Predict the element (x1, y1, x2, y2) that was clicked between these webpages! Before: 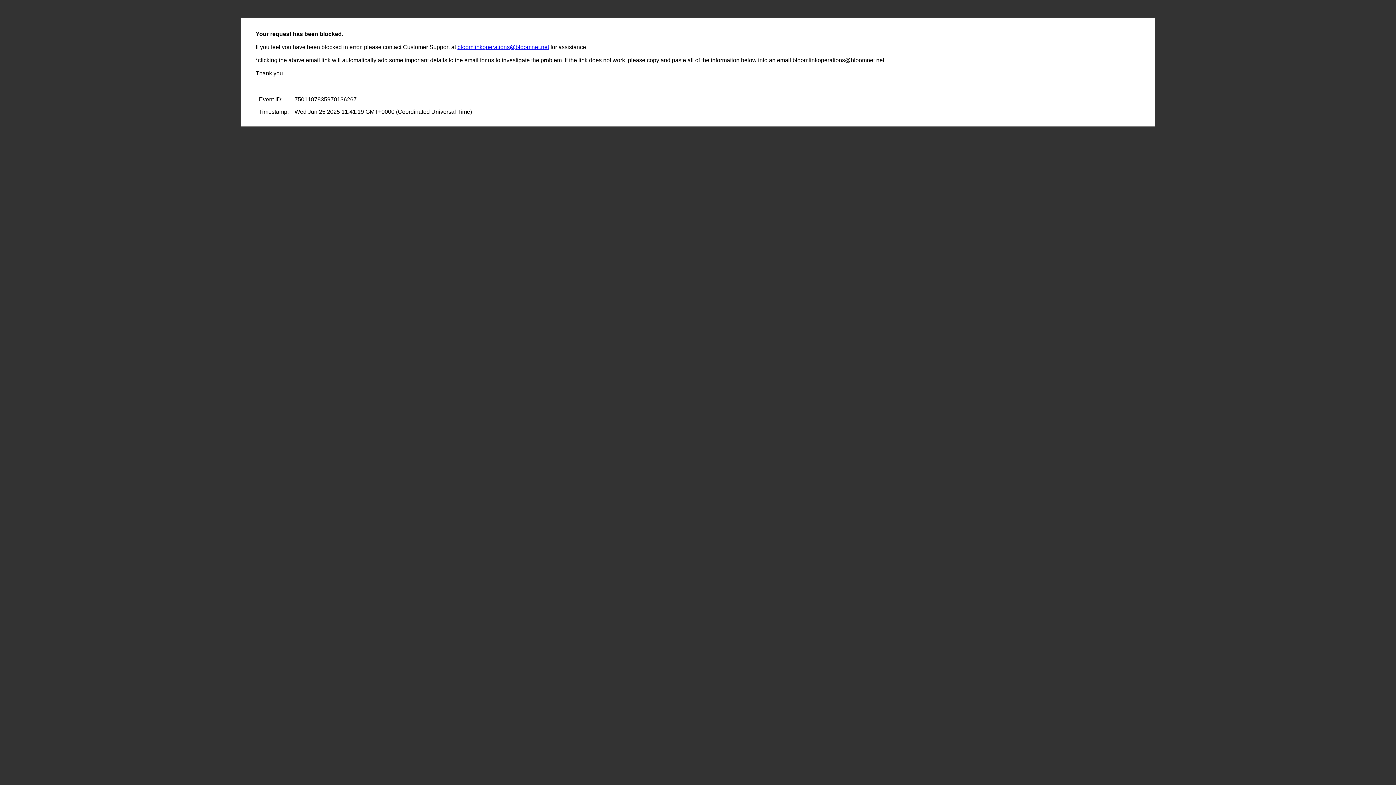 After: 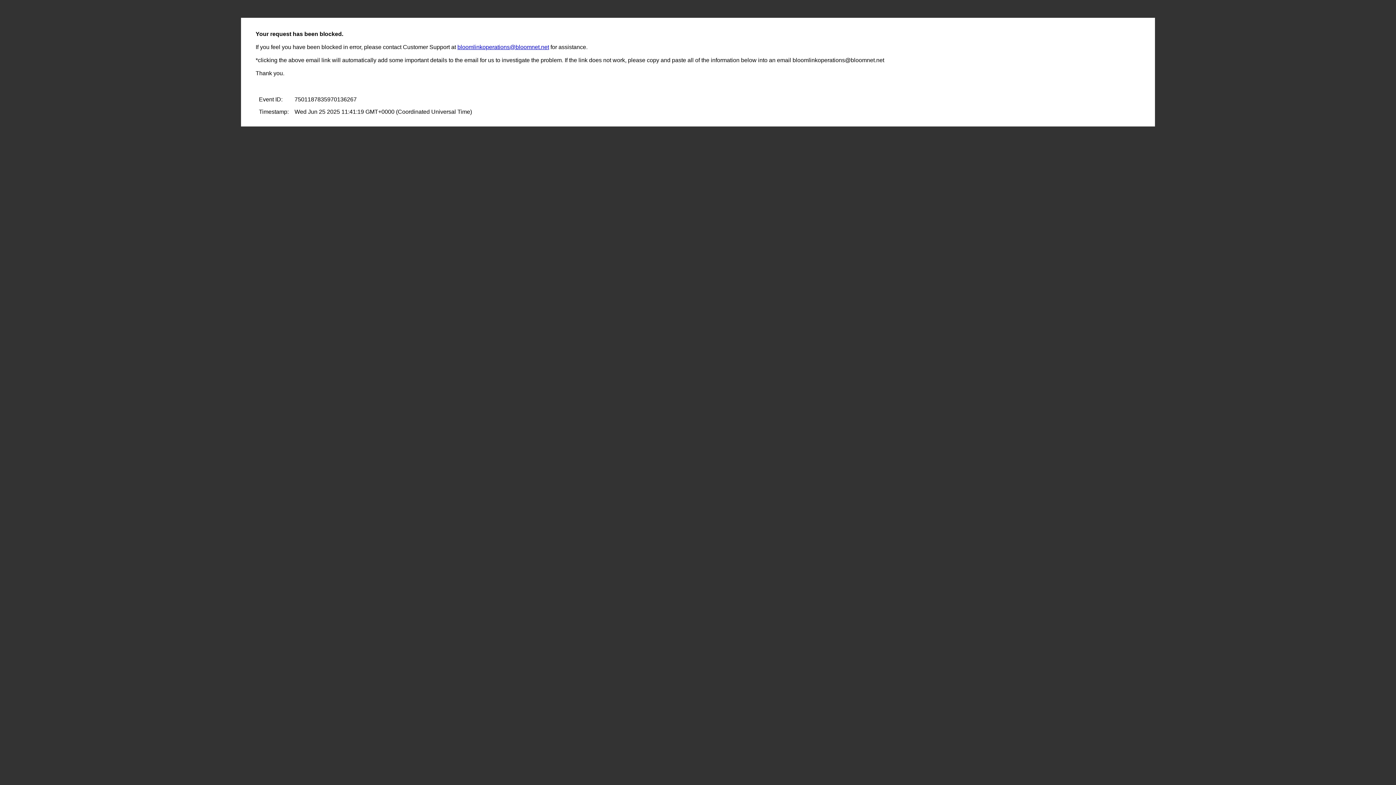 Action: bbox: (457, 44, 549, 50) label: bloomlinkoperations@bloomnet.net